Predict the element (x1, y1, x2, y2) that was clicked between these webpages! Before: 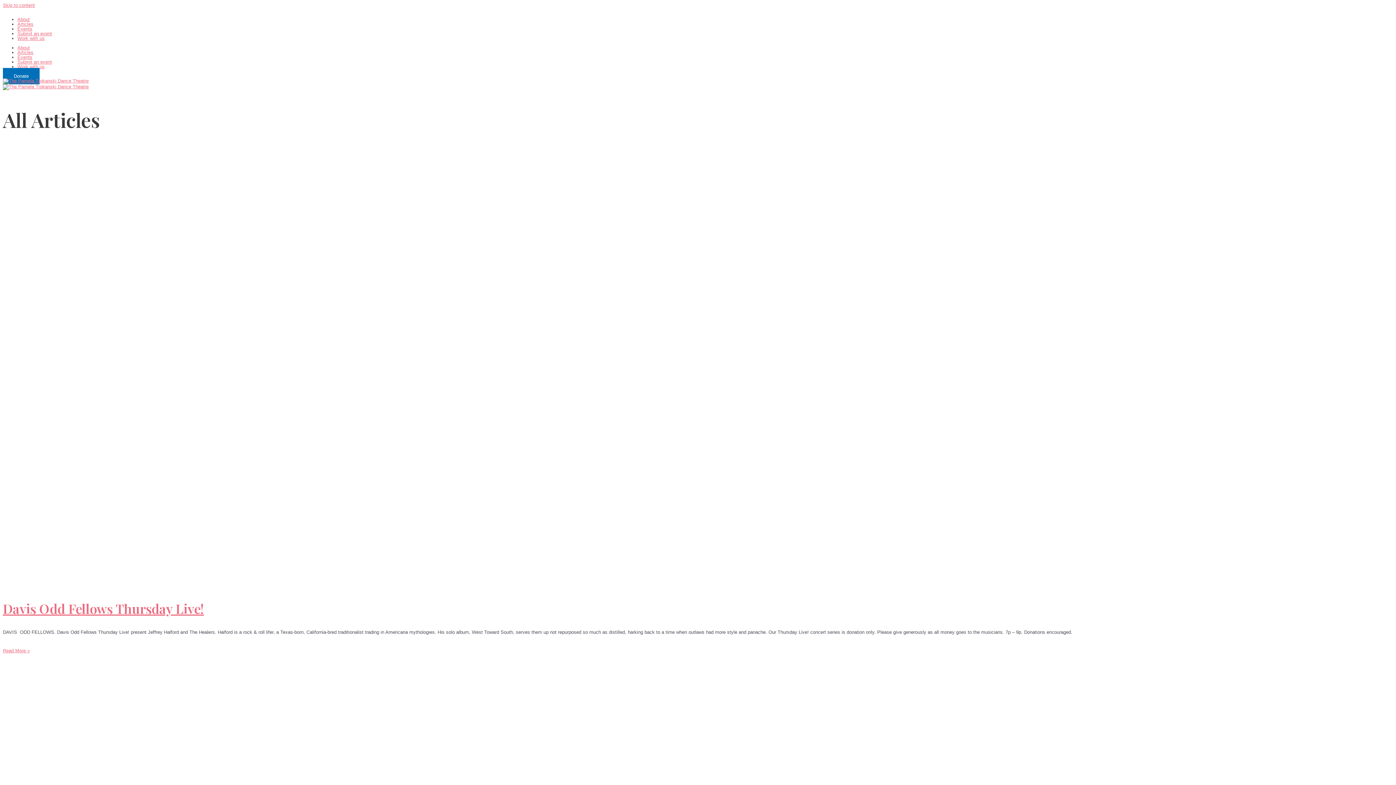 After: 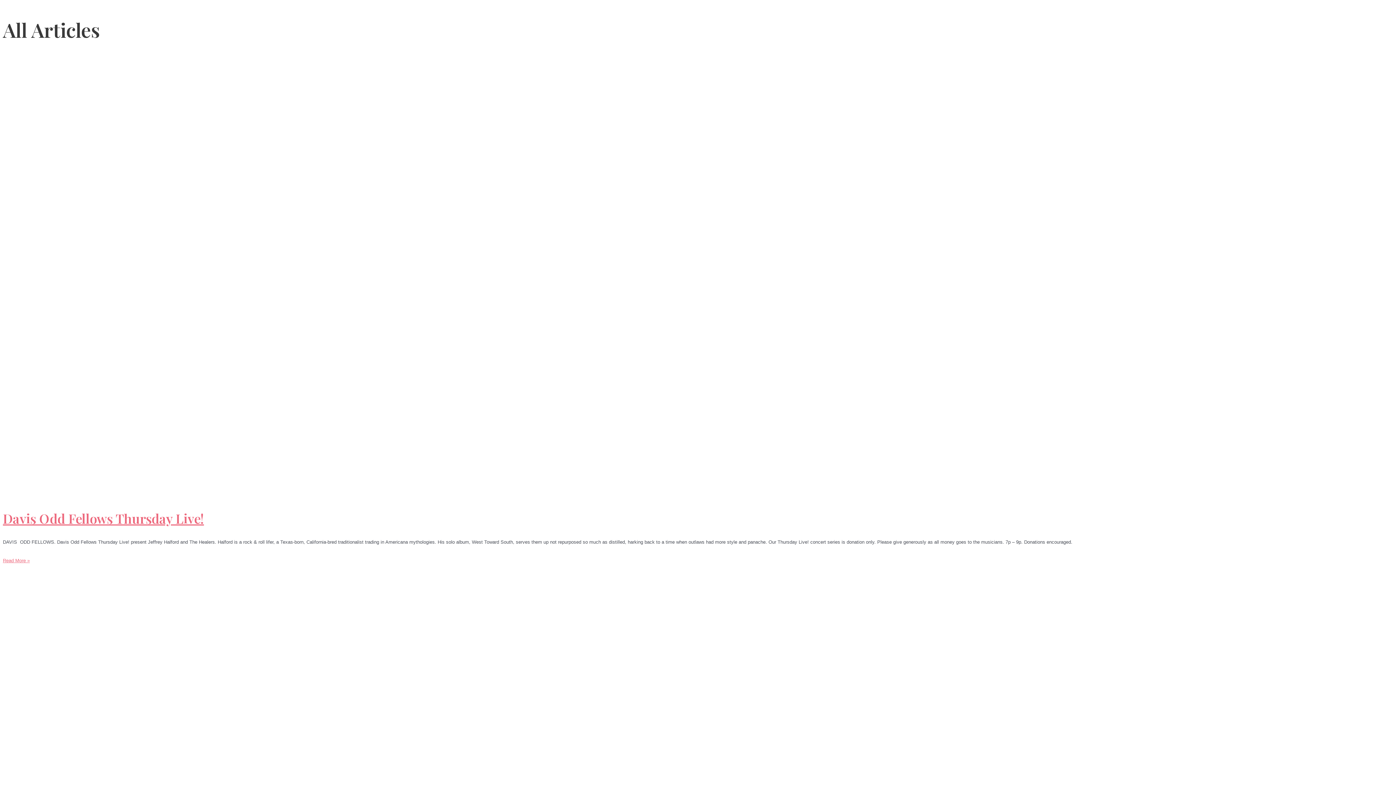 Action: label: Skip to content bbox: (2, 2, 34, 8)